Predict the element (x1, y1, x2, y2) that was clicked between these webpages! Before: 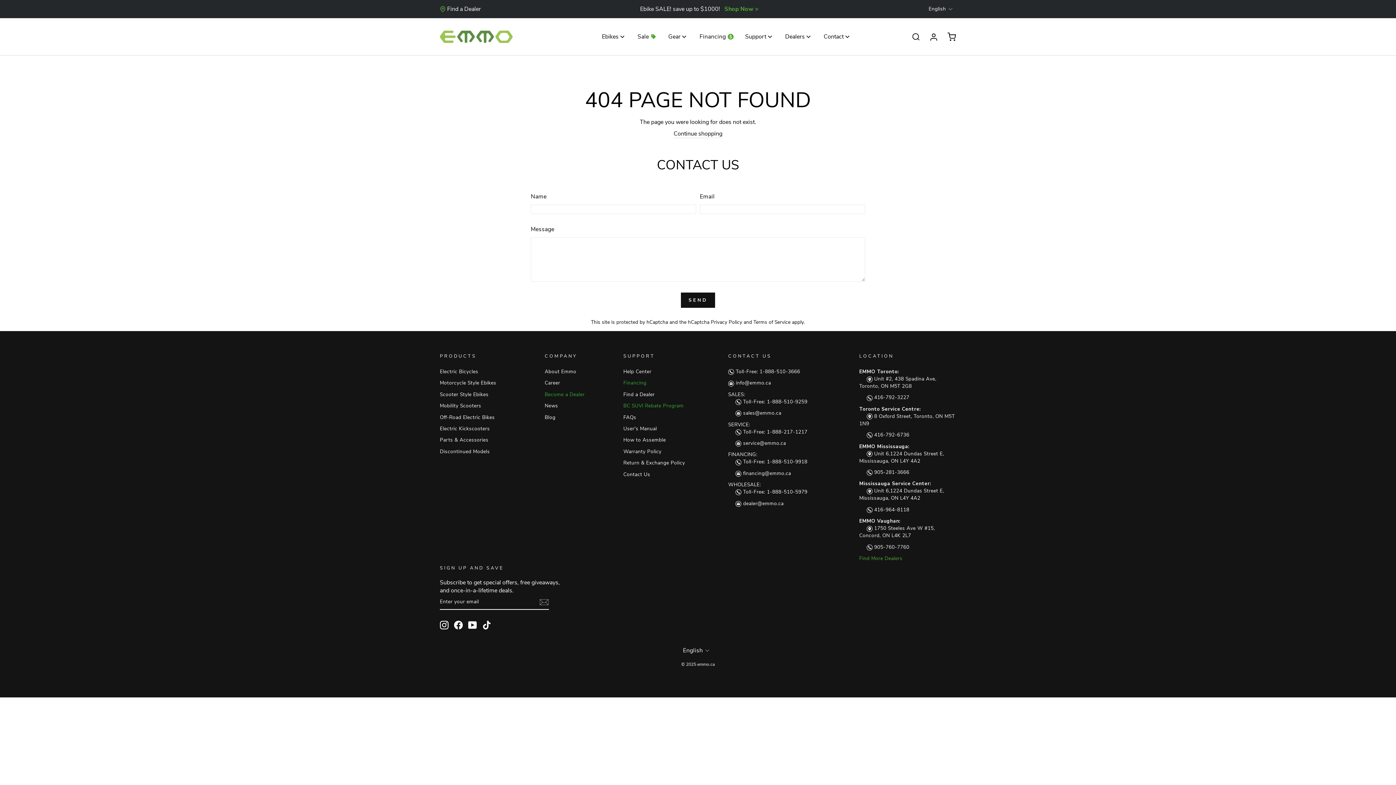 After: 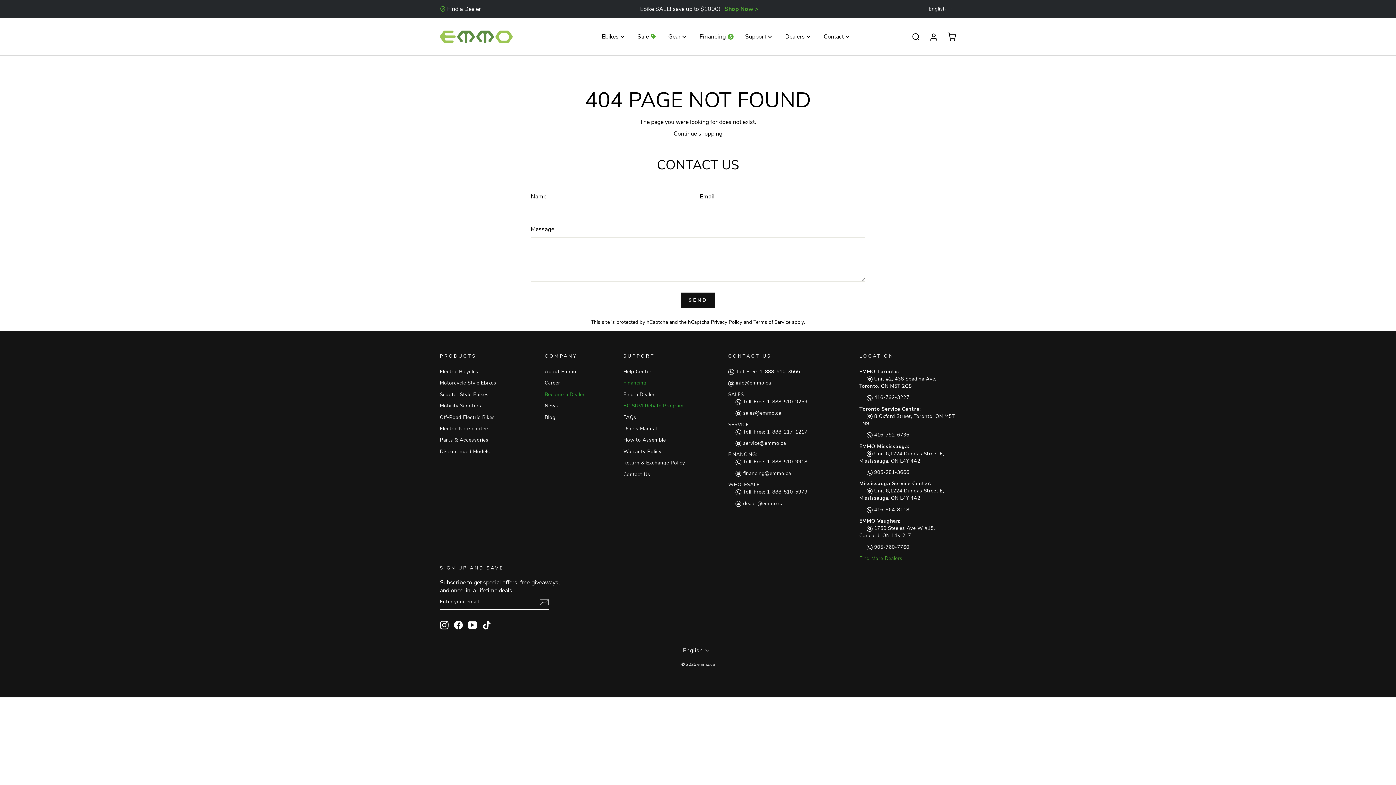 Action: bbox: (728, 449, 807, 467) label: FINANCING:
Toll-Free: 1-888-510-9918